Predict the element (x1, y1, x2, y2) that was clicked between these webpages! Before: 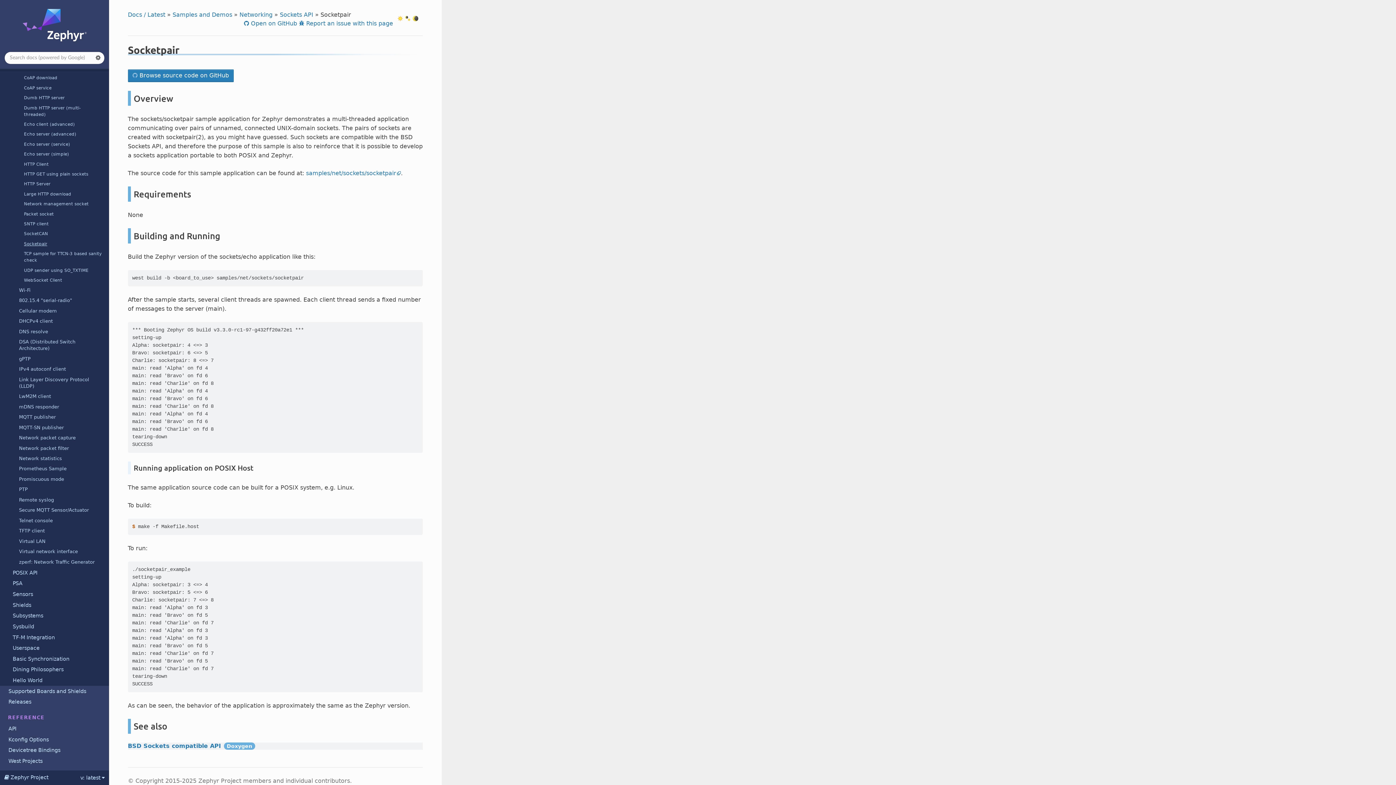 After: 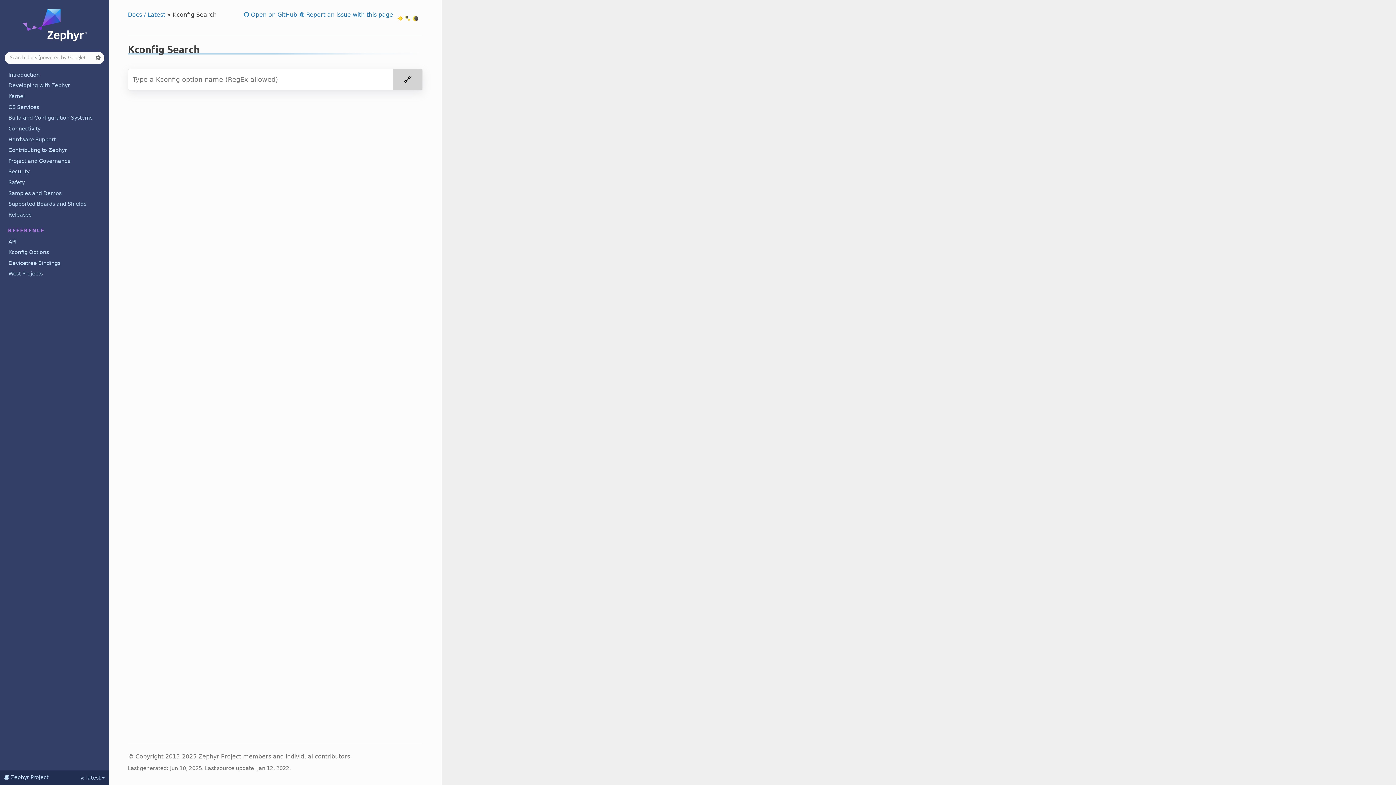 Action: bbox: (0, 734, 109, 745) label: Kconfig Options